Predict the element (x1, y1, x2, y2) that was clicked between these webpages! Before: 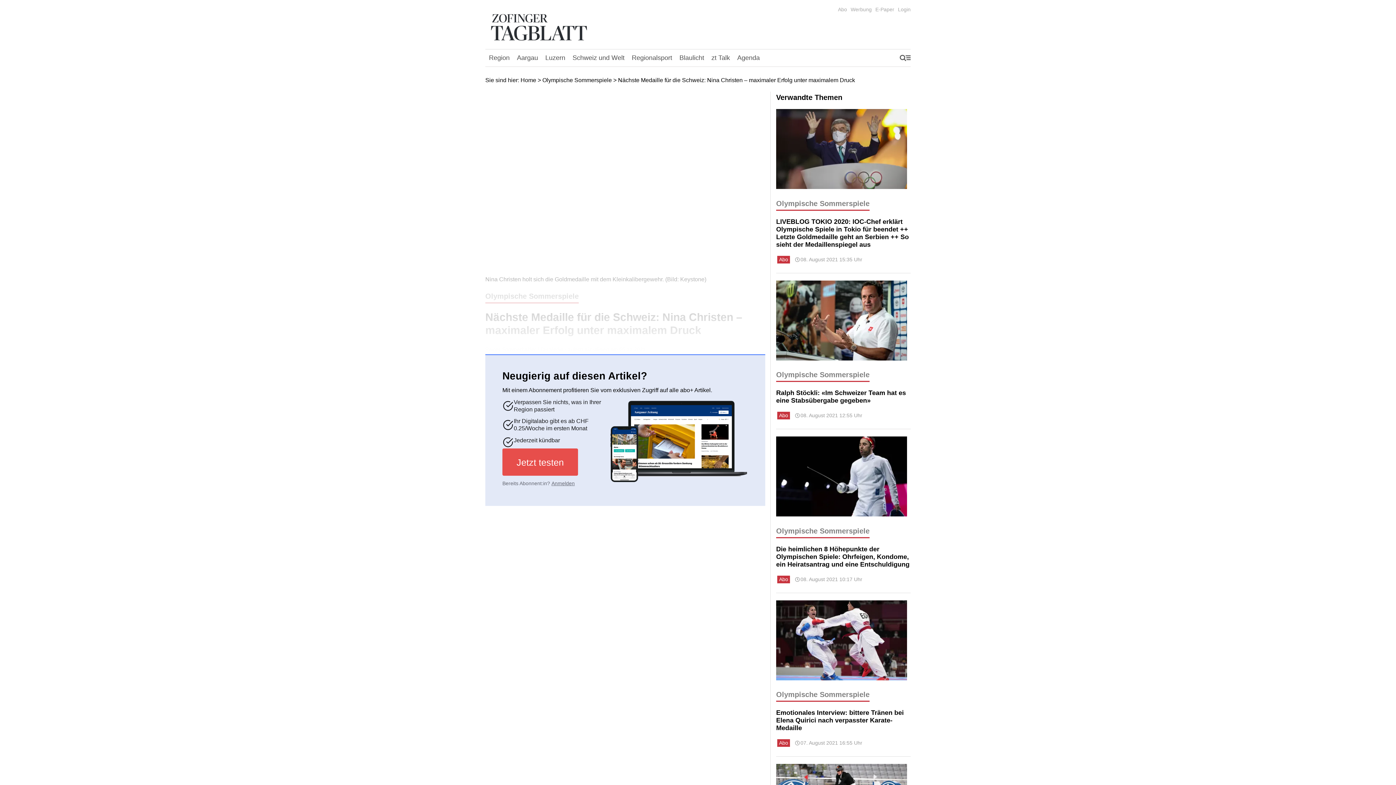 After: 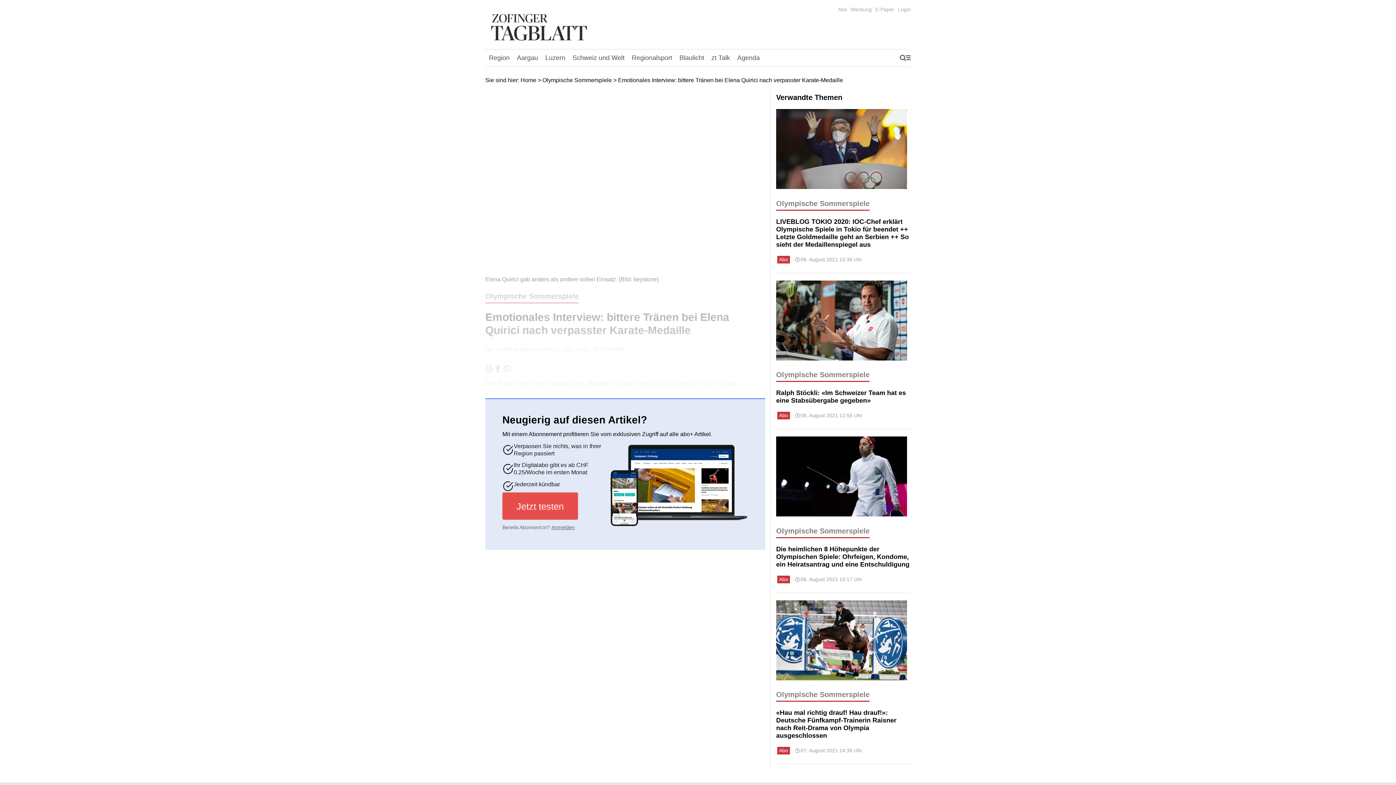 Action: bbox: (776, 600, 910, 688)